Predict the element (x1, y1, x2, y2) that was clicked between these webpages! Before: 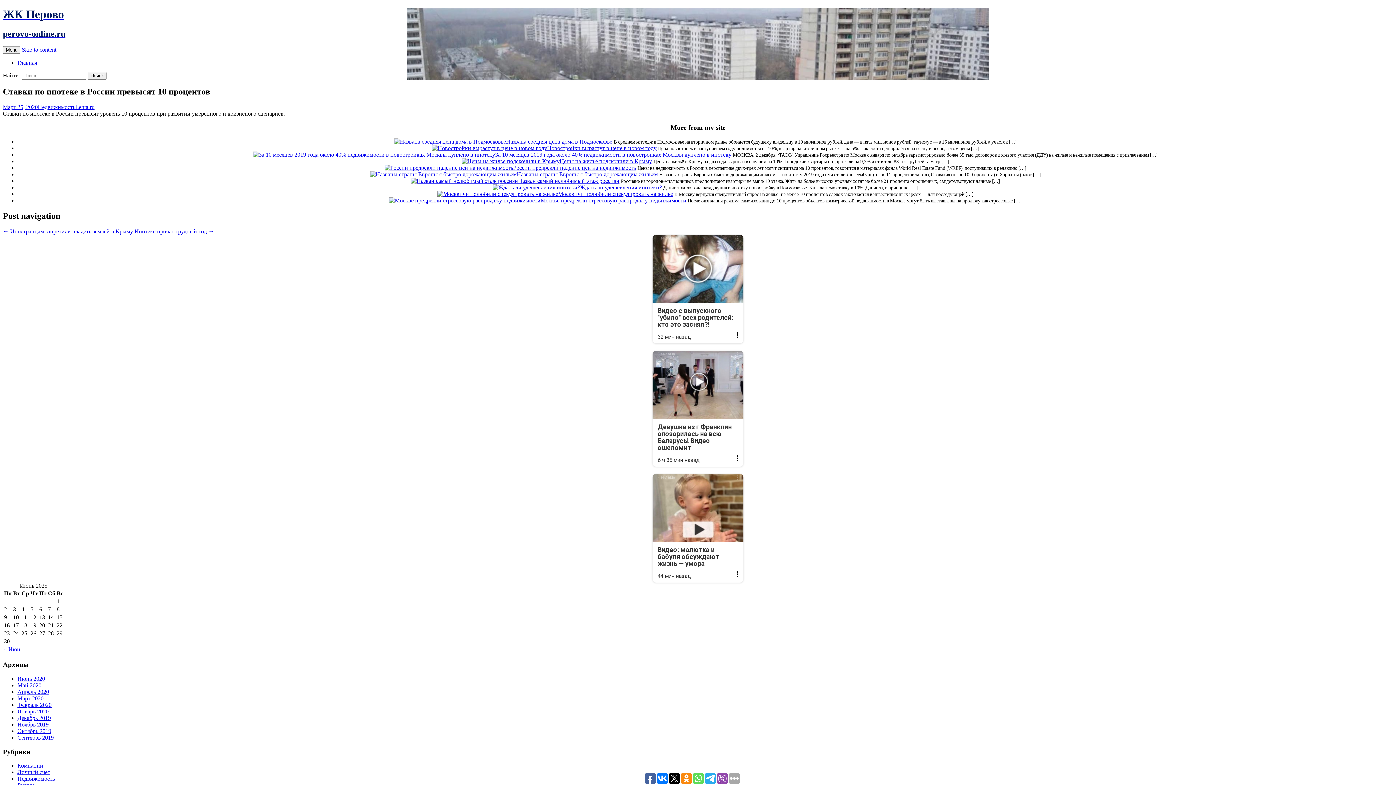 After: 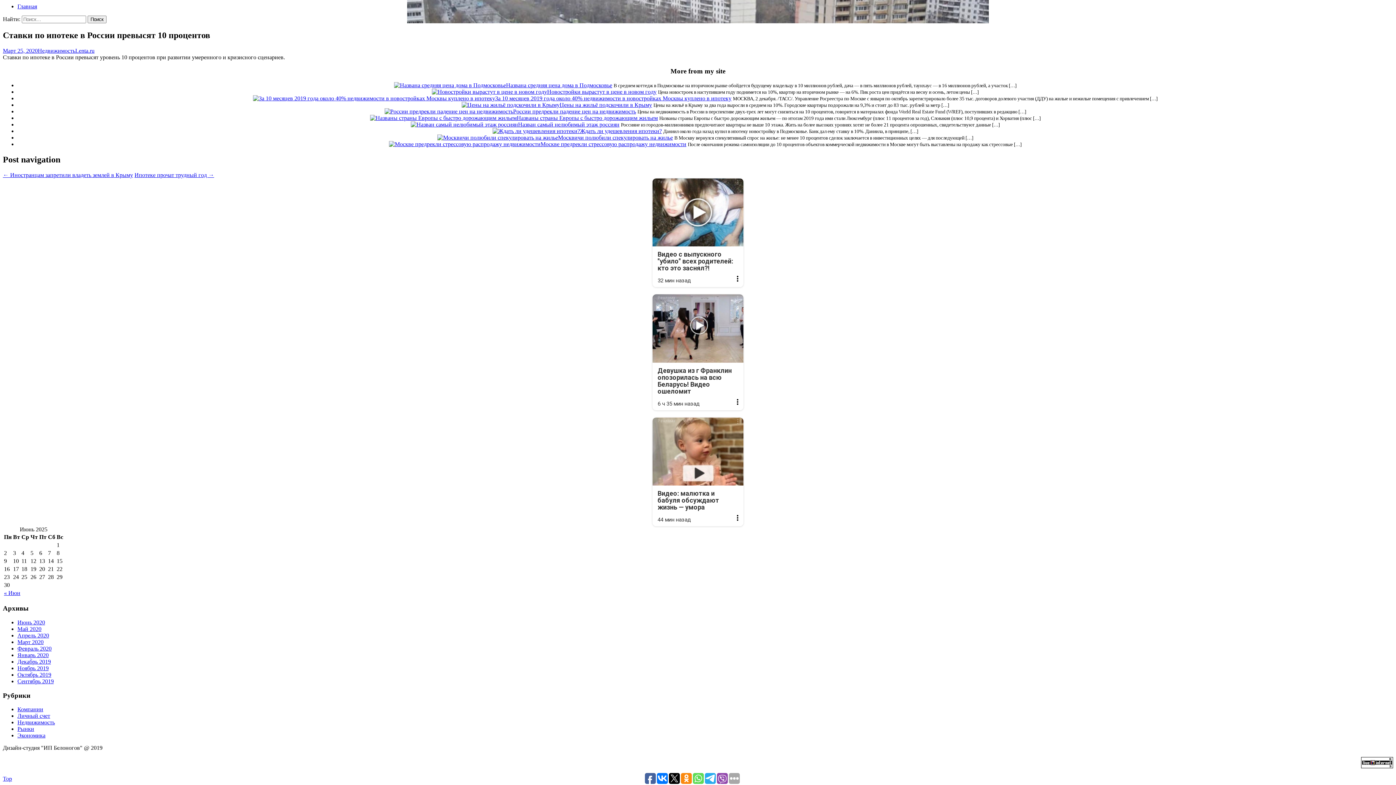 Action: bbox: (21, 46, 56, 52) label: Skip to content